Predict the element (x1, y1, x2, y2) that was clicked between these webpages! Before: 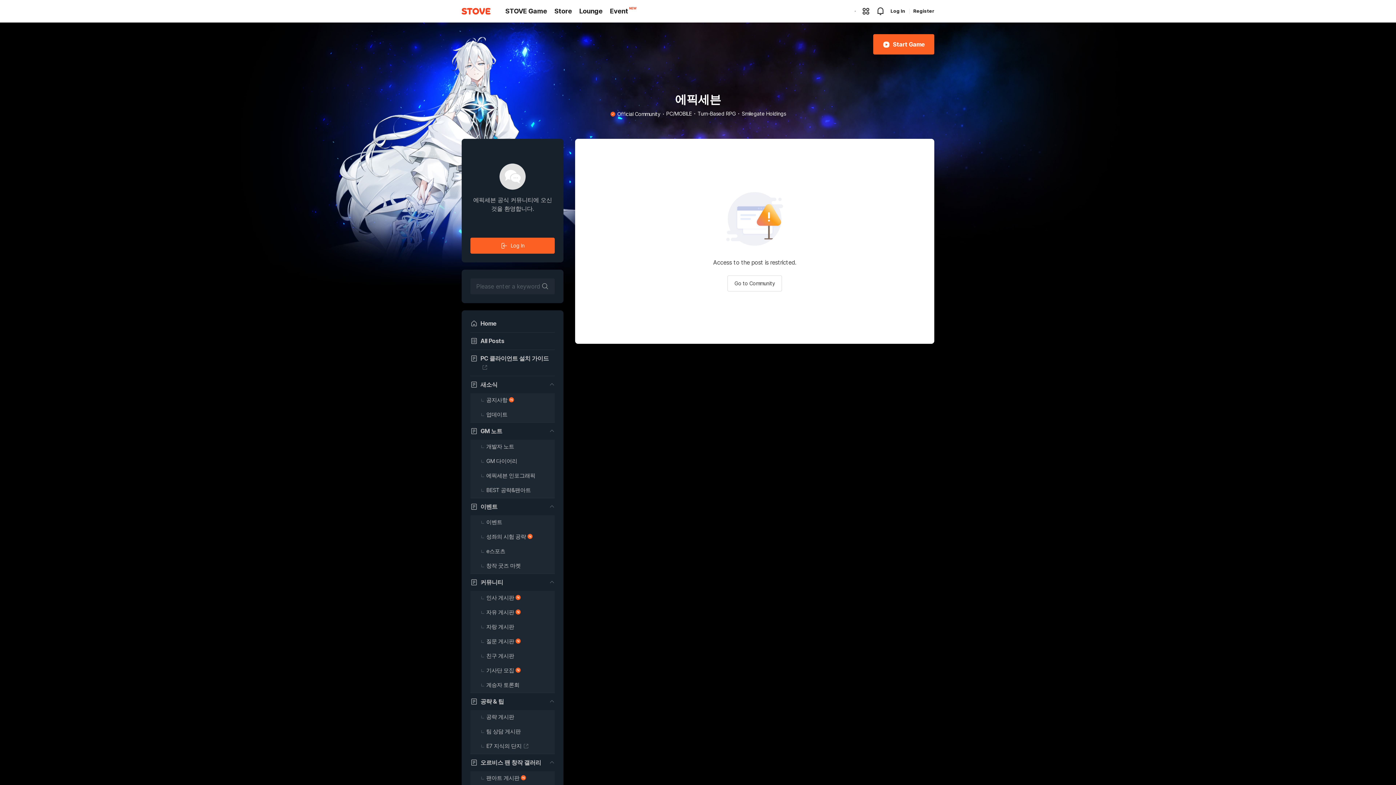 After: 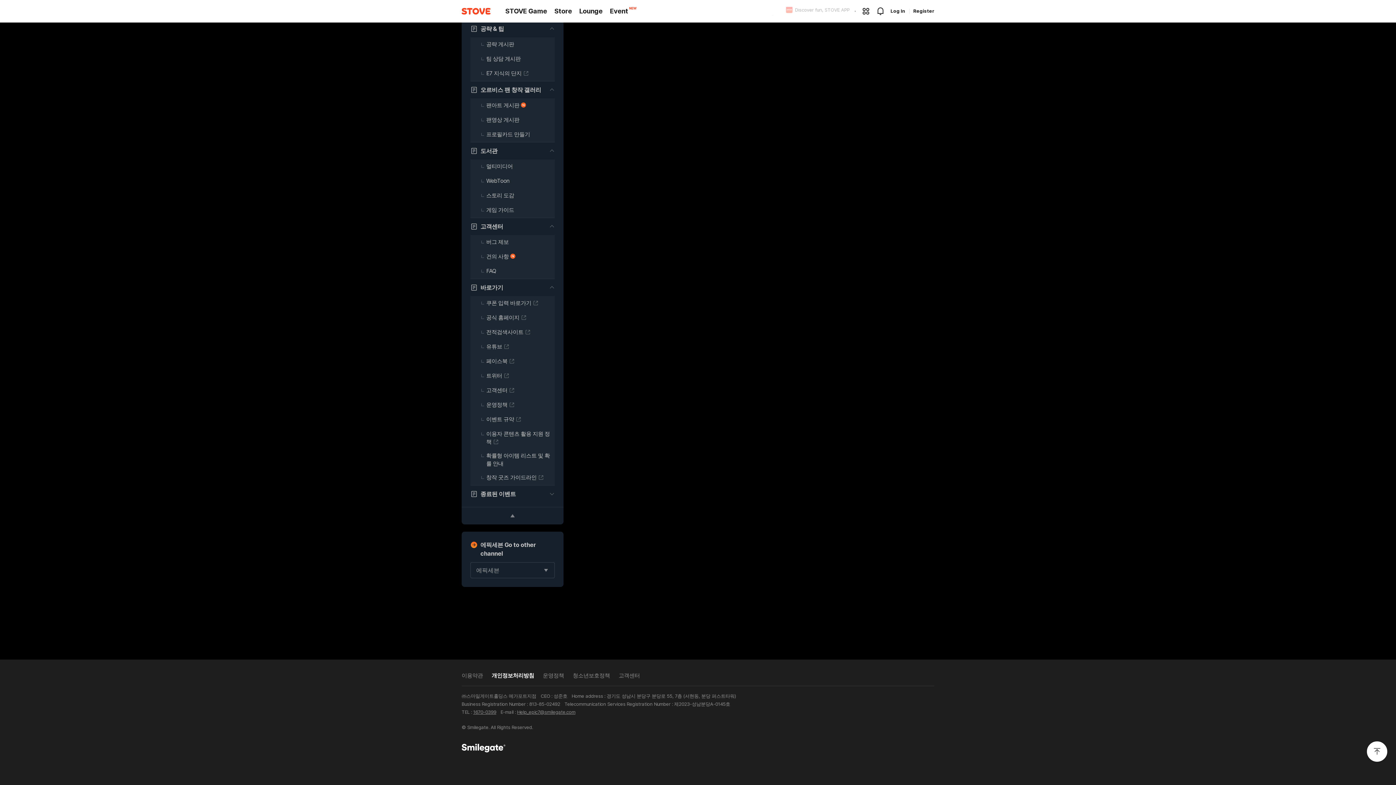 Action: bbox: (517, 480, 575, 488) label: Help_epic7@smilegate.com